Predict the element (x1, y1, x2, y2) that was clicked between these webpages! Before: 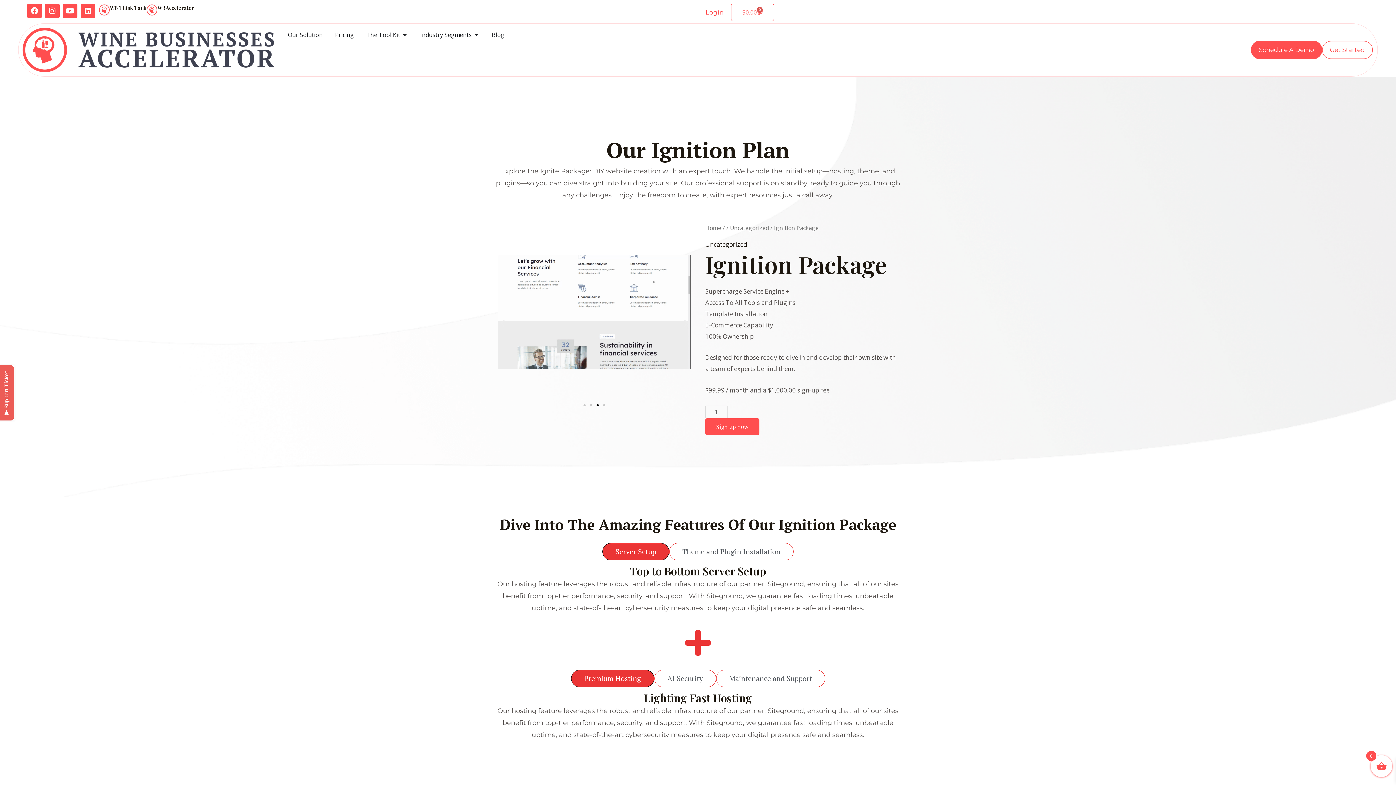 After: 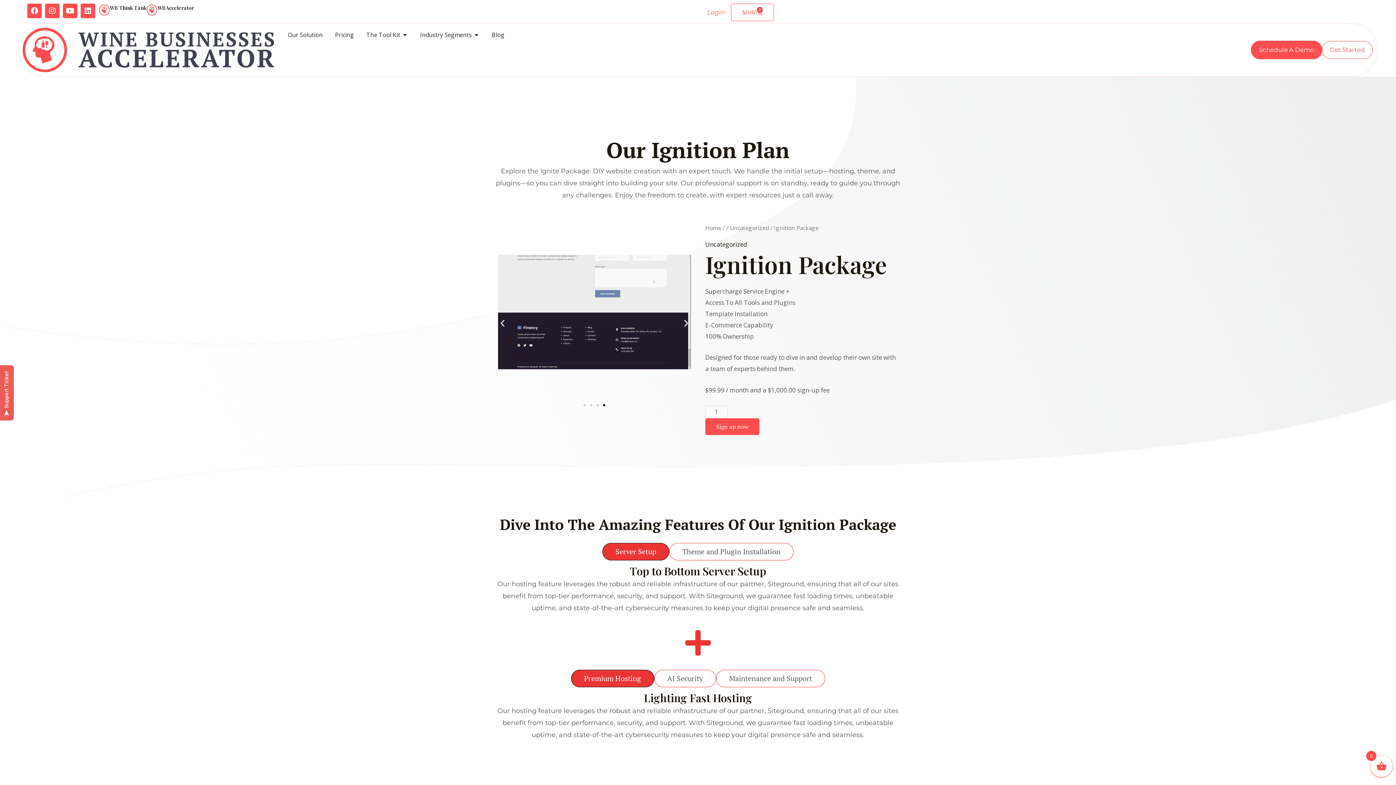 Action: bbox: (698, 3, 731, 21) label: Login